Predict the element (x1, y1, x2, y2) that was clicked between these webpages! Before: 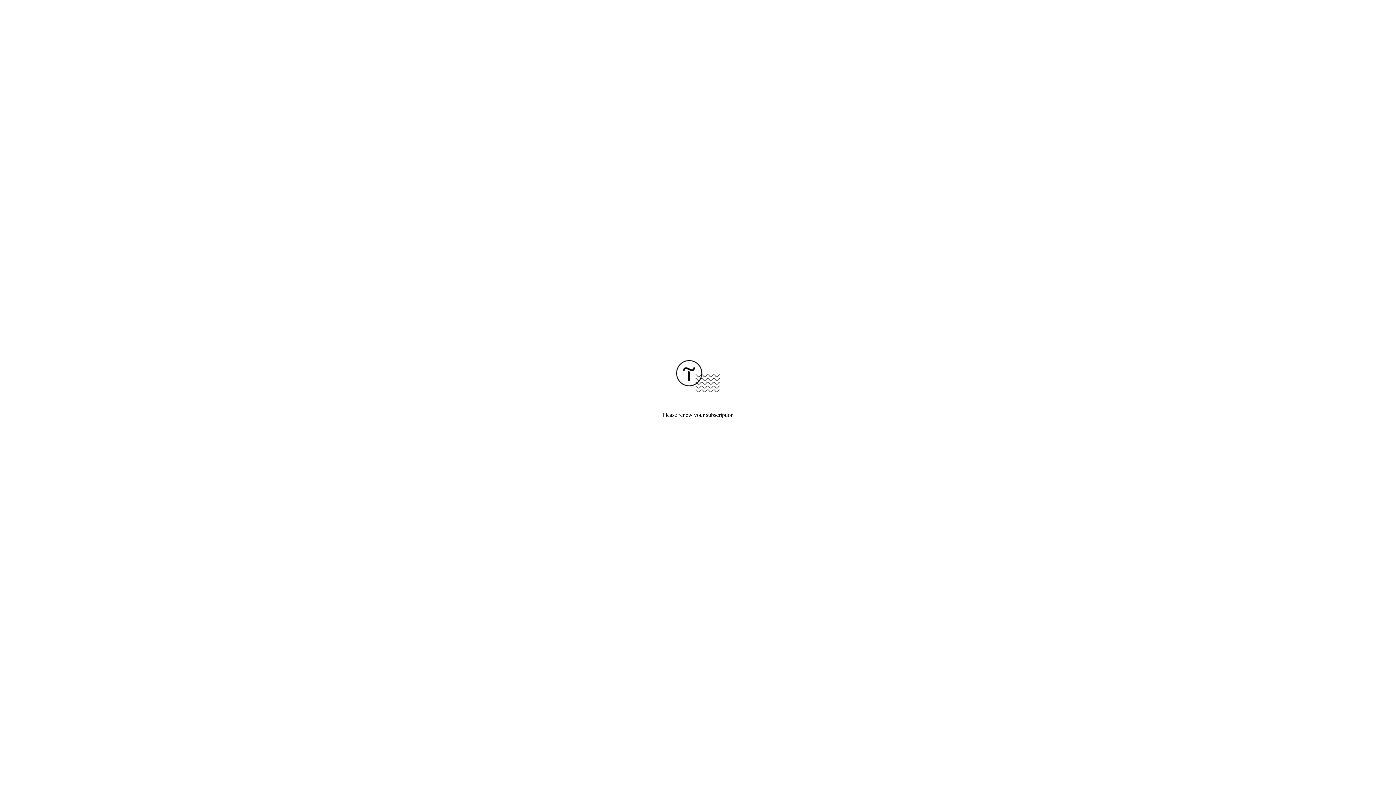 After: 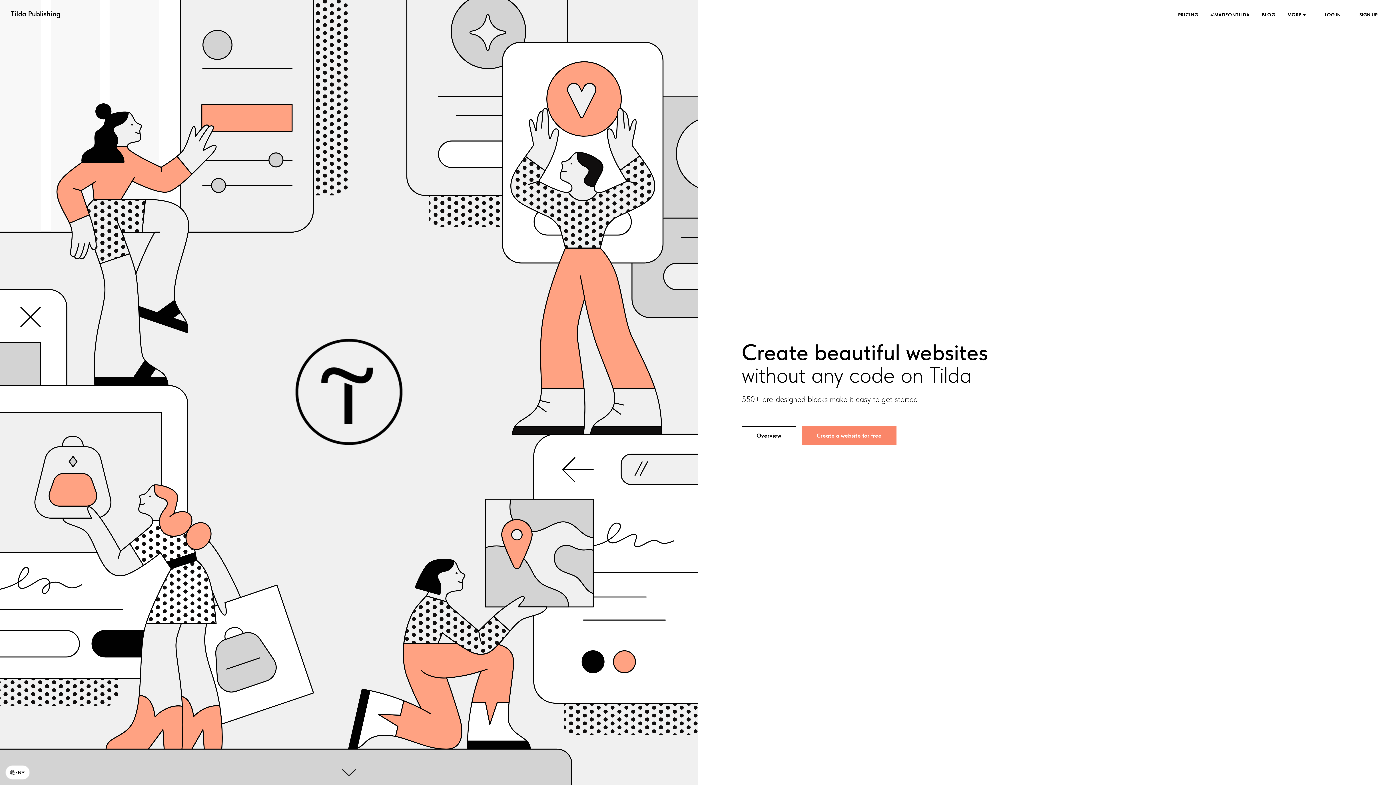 Action: bbox: (676, 387, 720, 393)